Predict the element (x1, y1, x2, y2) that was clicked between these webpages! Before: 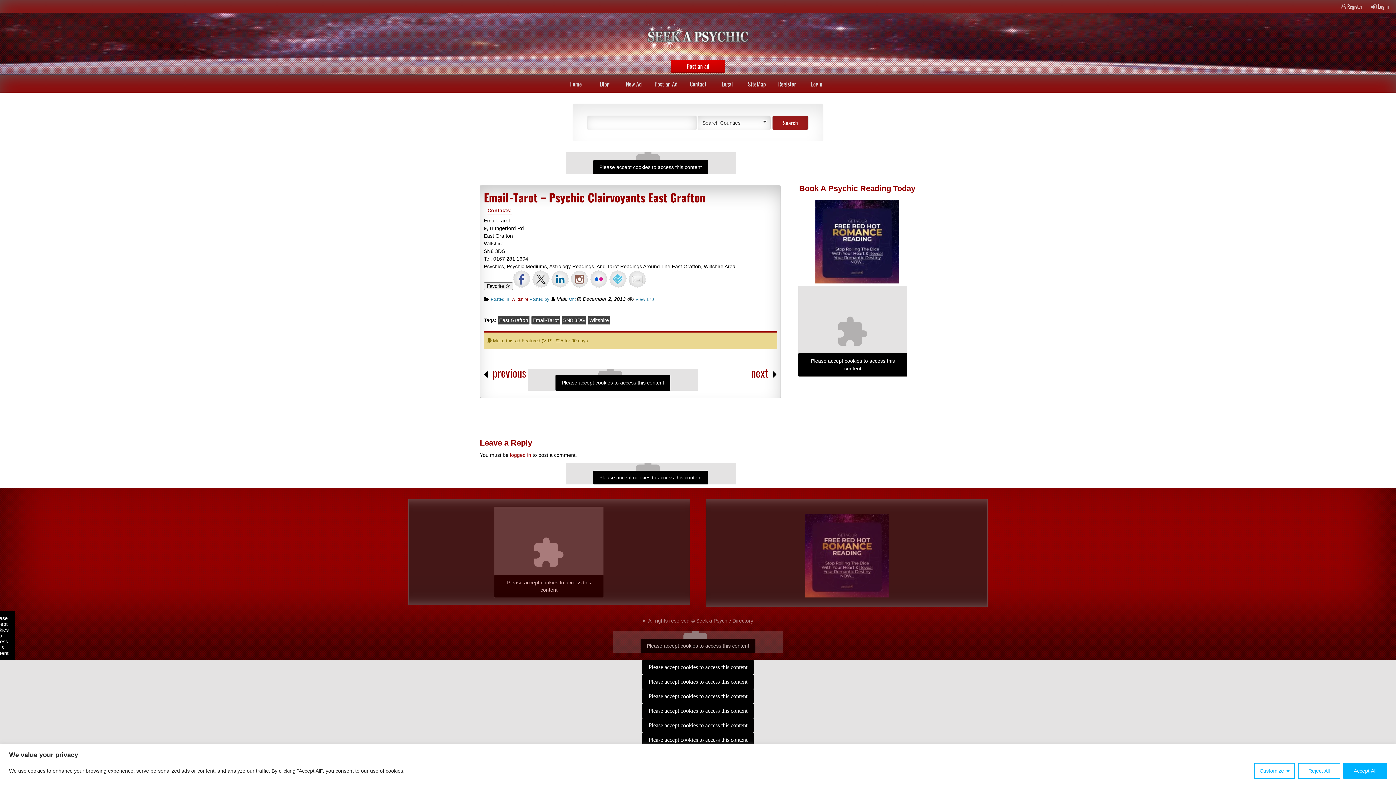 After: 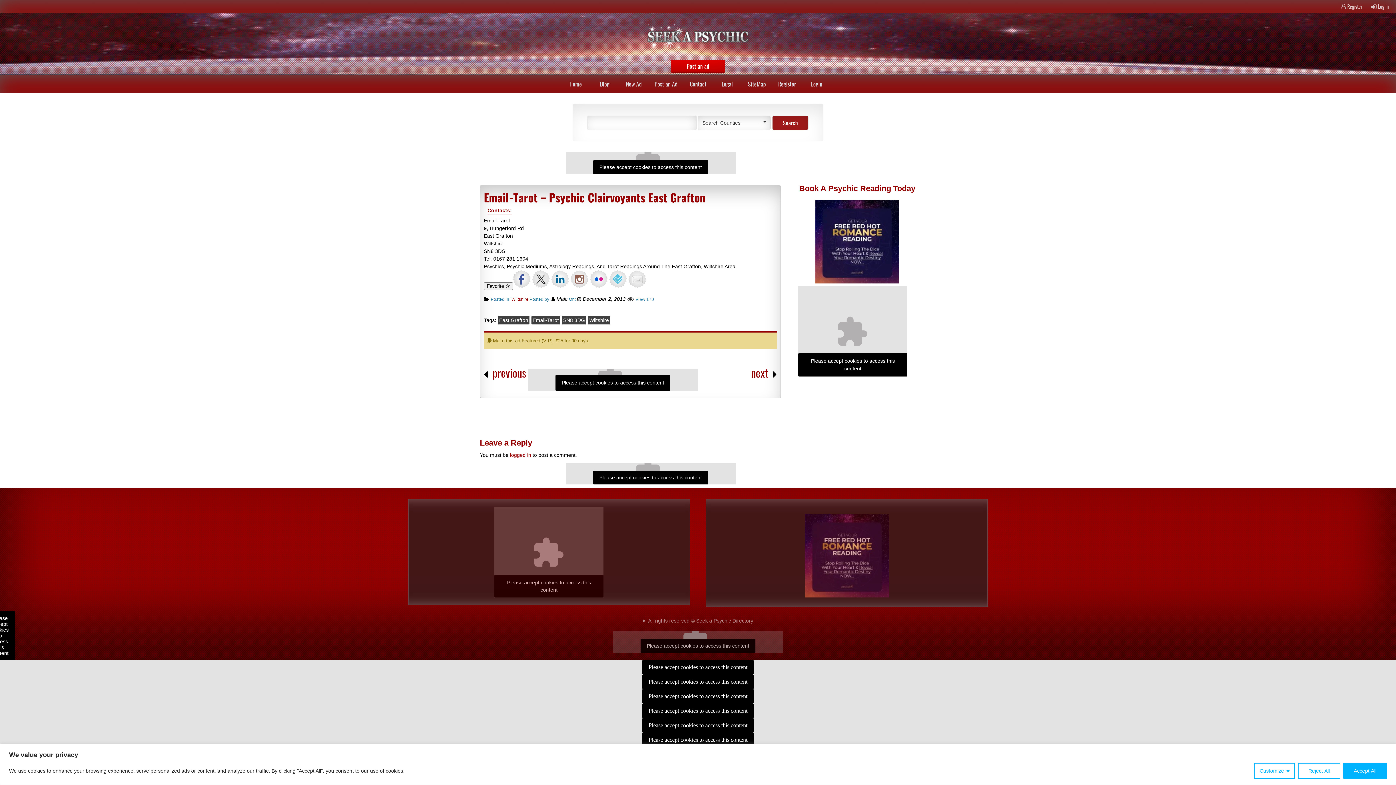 Action: bbox: (551, 270, 569, 288)